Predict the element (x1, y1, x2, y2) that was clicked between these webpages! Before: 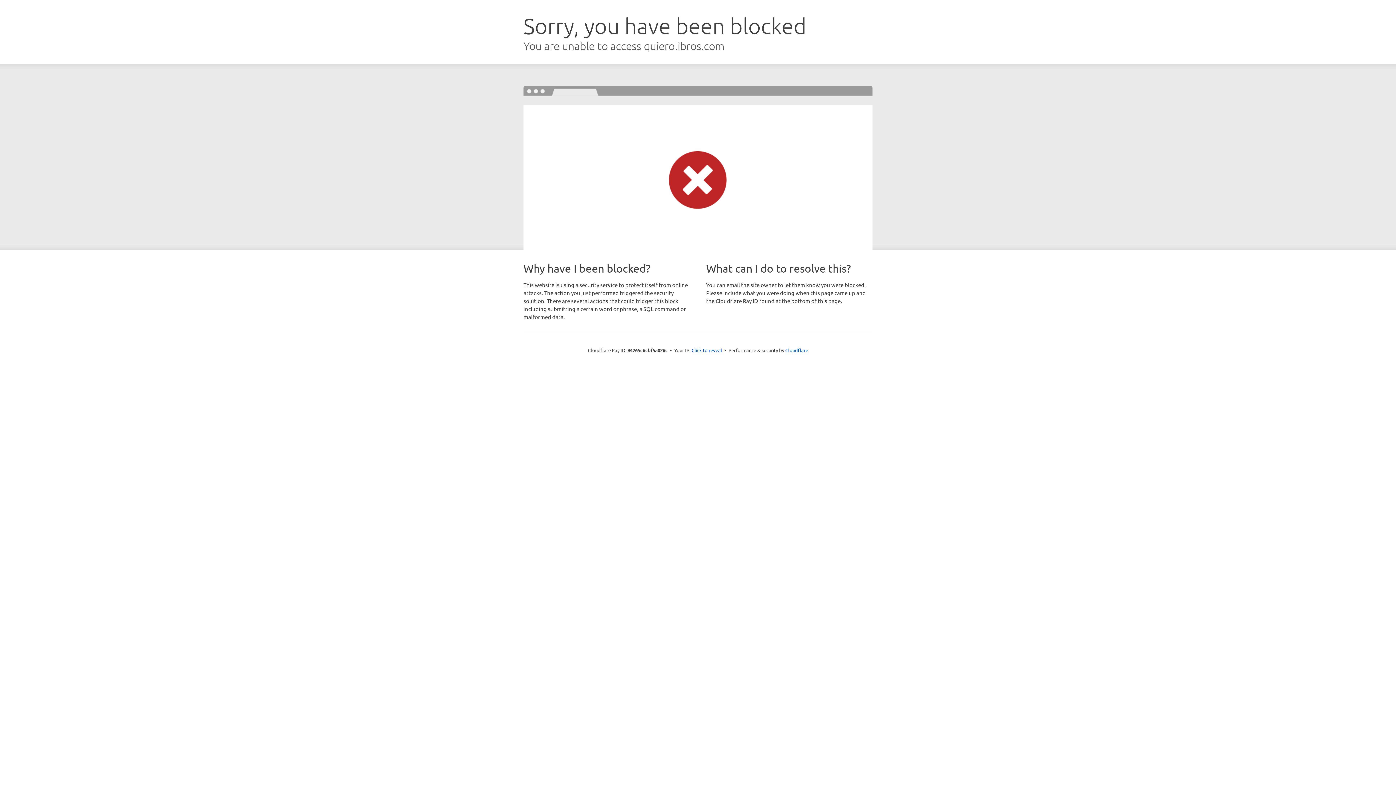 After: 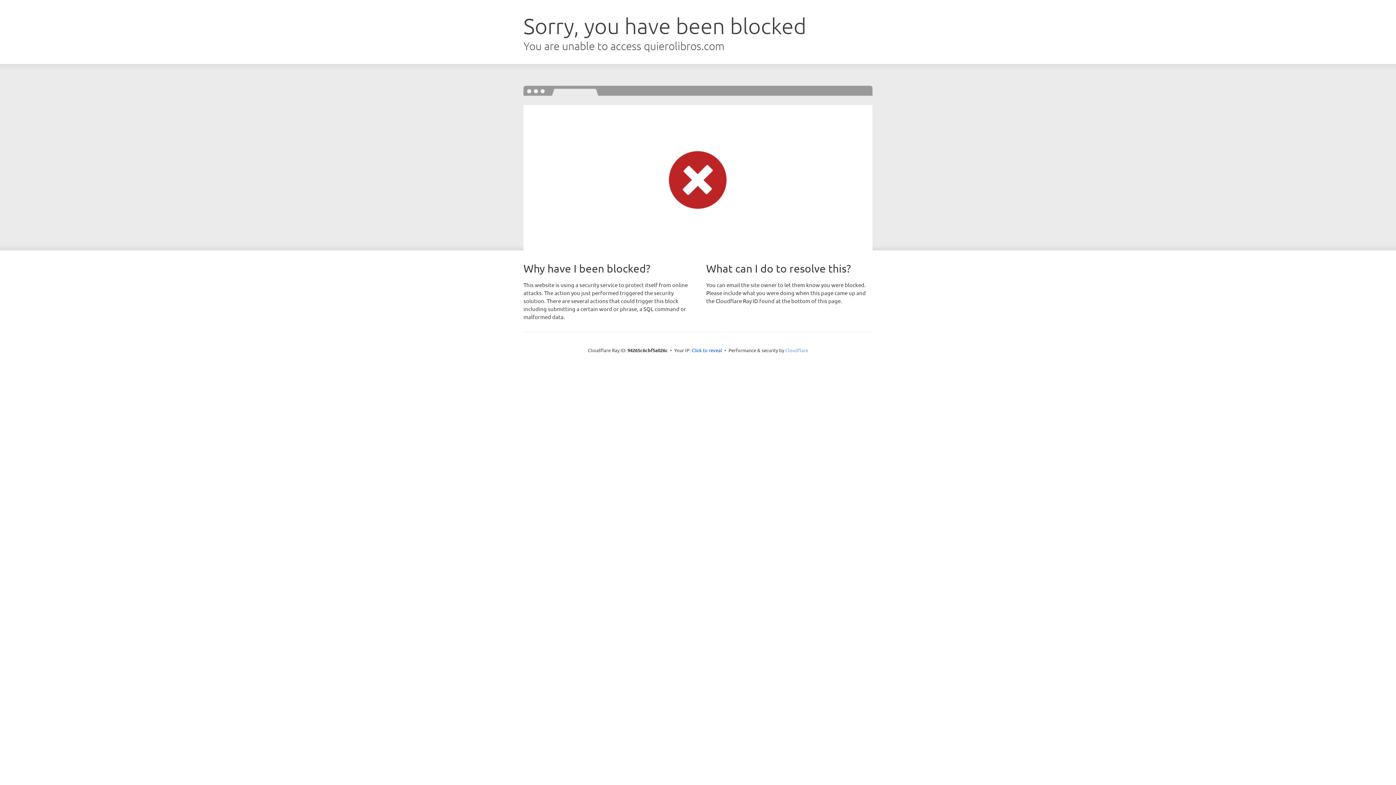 Action: bbox: (785, 347, 808, 353) label: Cloudflare